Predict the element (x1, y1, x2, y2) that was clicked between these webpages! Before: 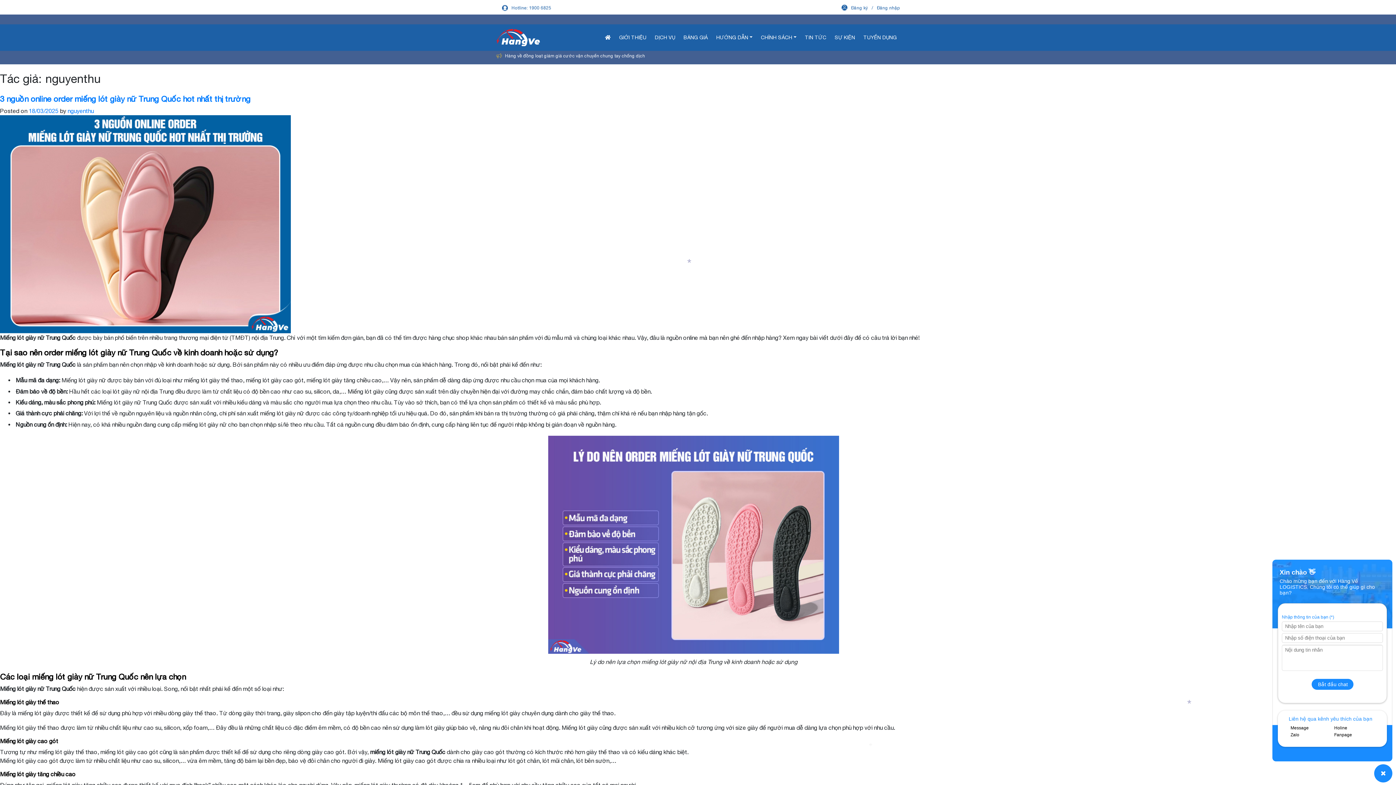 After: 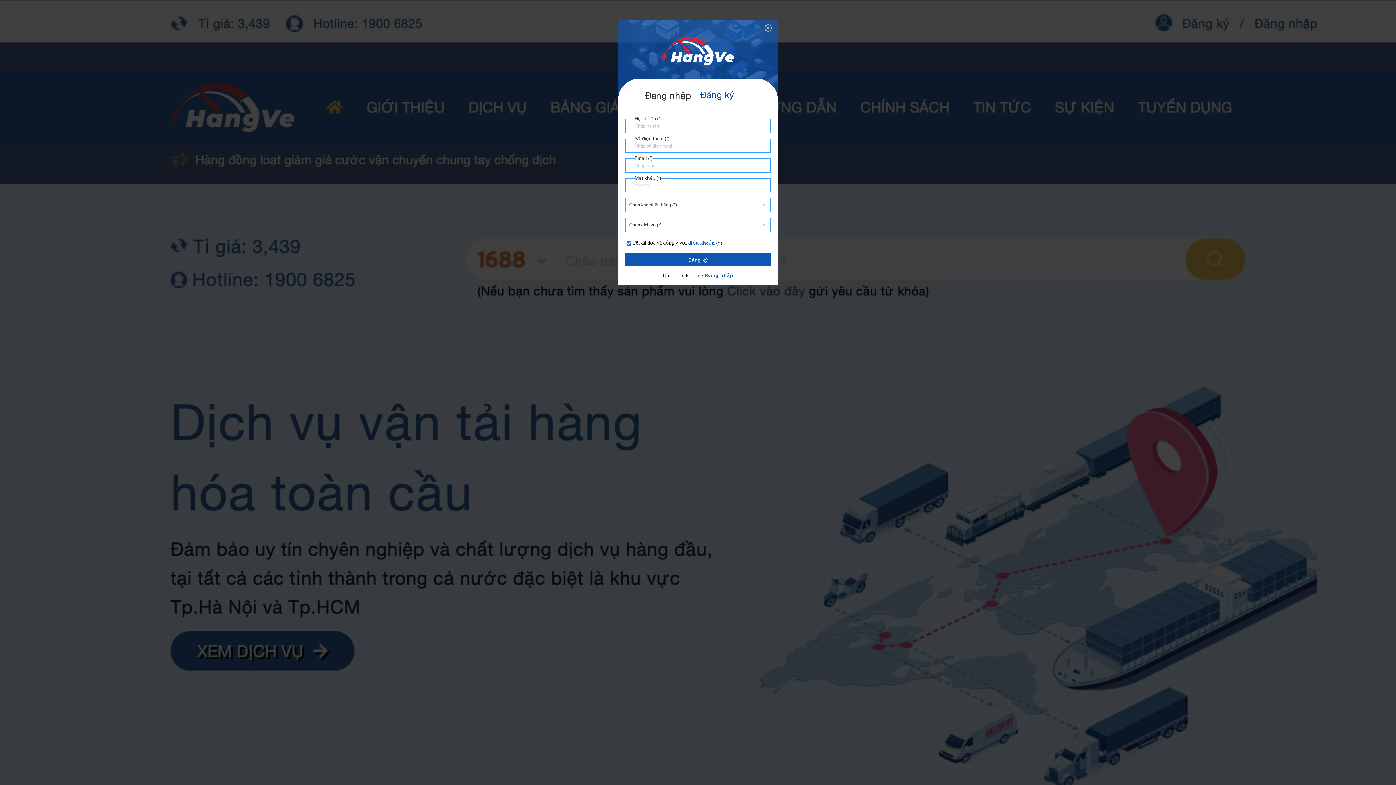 Action: bbox: (851, 5, 868, 10) label: Đăng ký